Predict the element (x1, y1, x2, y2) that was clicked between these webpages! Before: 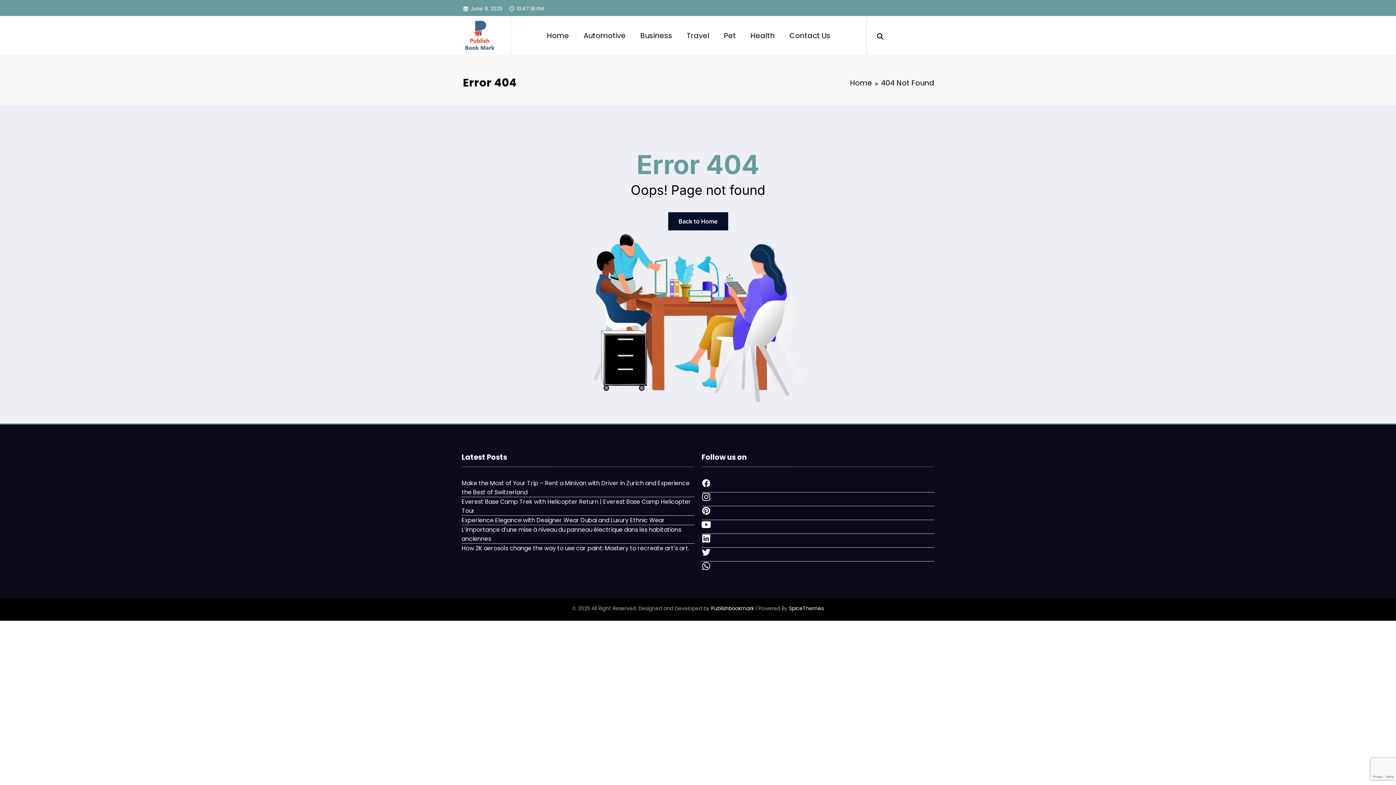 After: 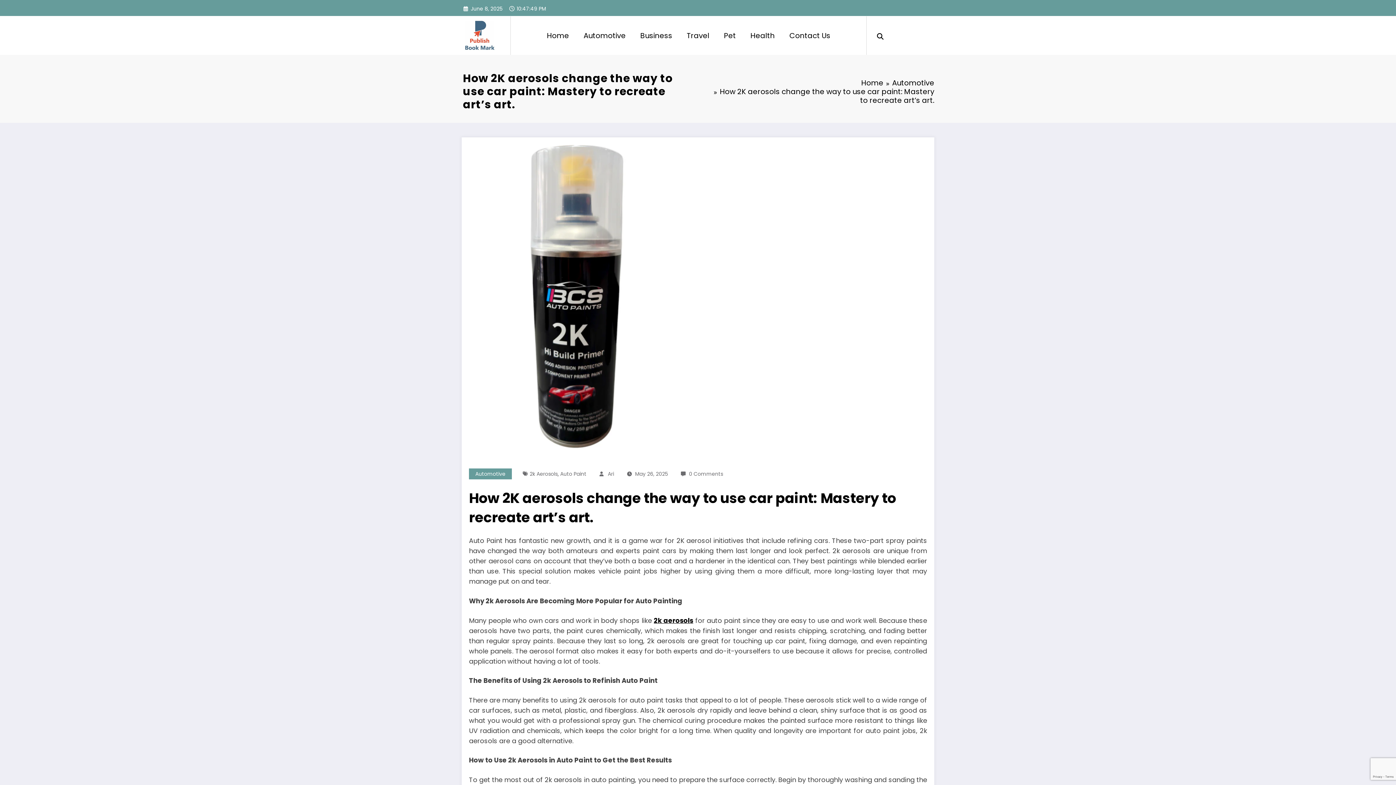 Action: bbox: (461, 544, 689, 552) label: How 2K aerosols change the way to use car paint: Mastery to recreate art’s art.